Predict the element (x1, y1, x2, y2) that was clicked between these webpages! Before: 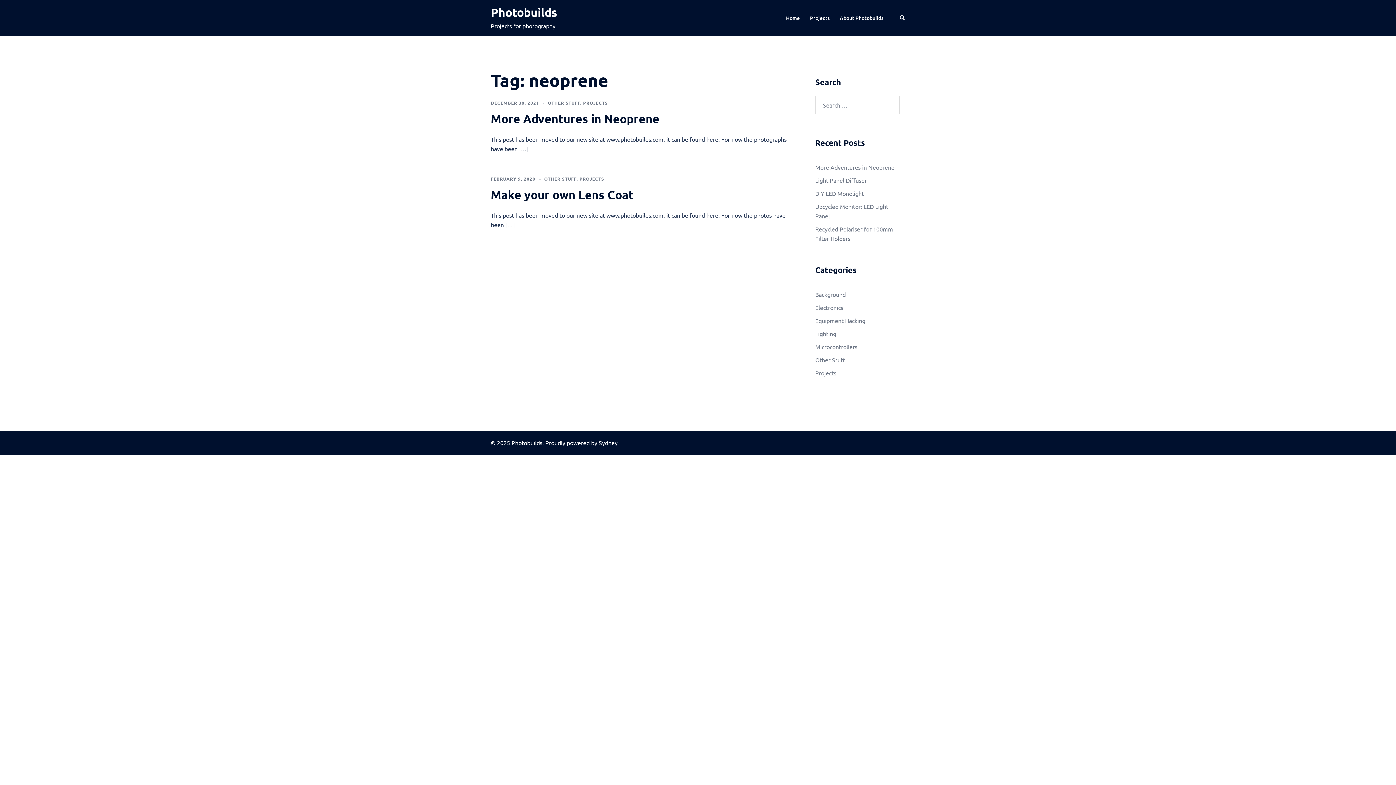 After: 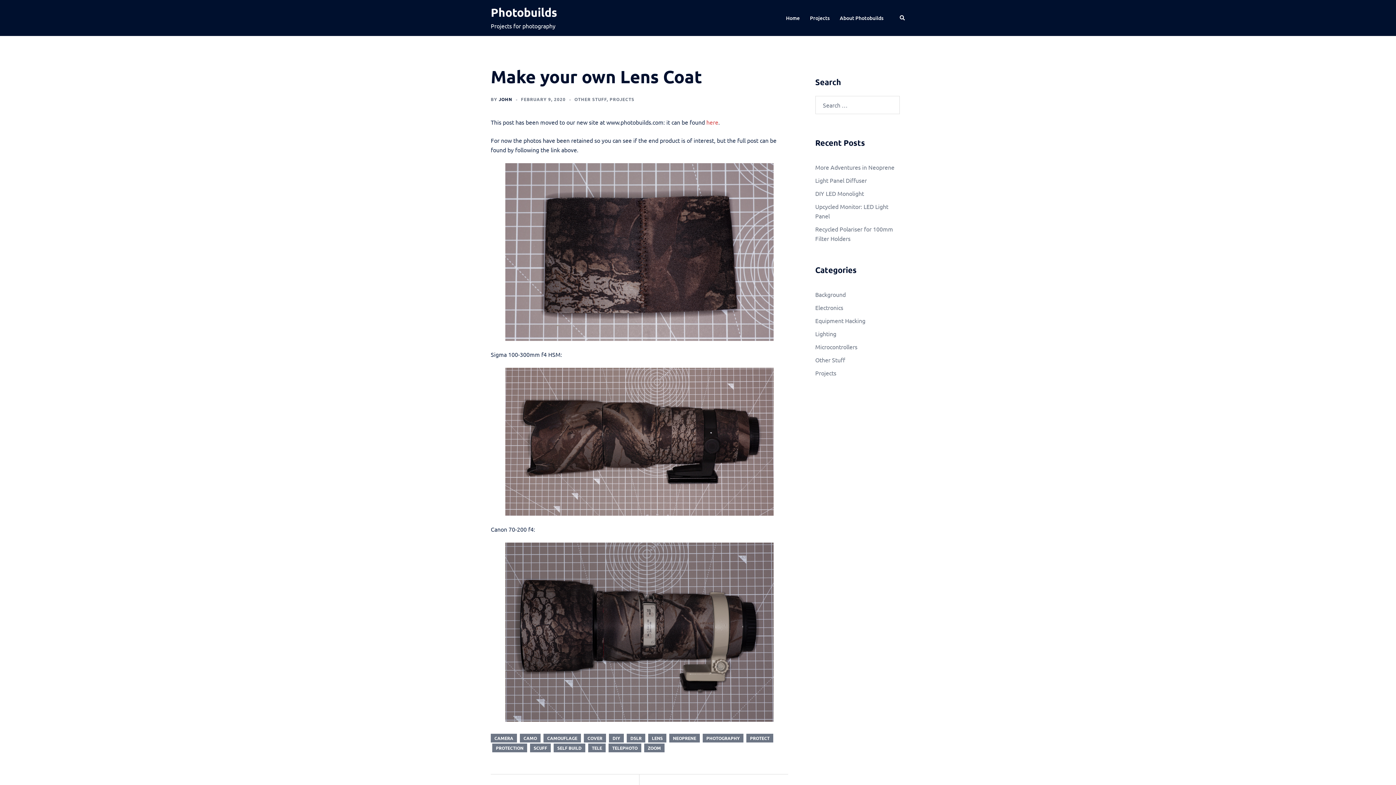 Action: label: FEBRUARY 9, 2020 bbox: (490, 176, 535, 181)